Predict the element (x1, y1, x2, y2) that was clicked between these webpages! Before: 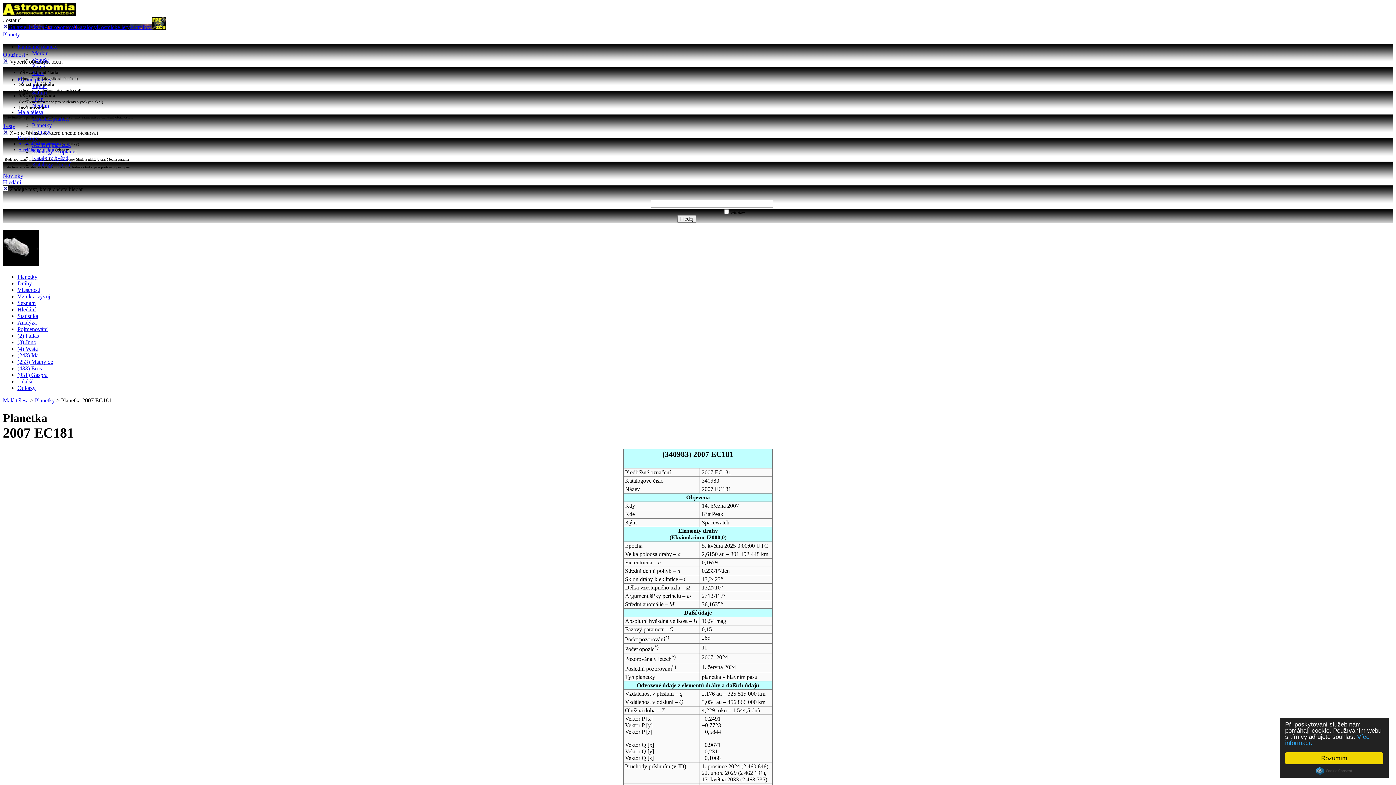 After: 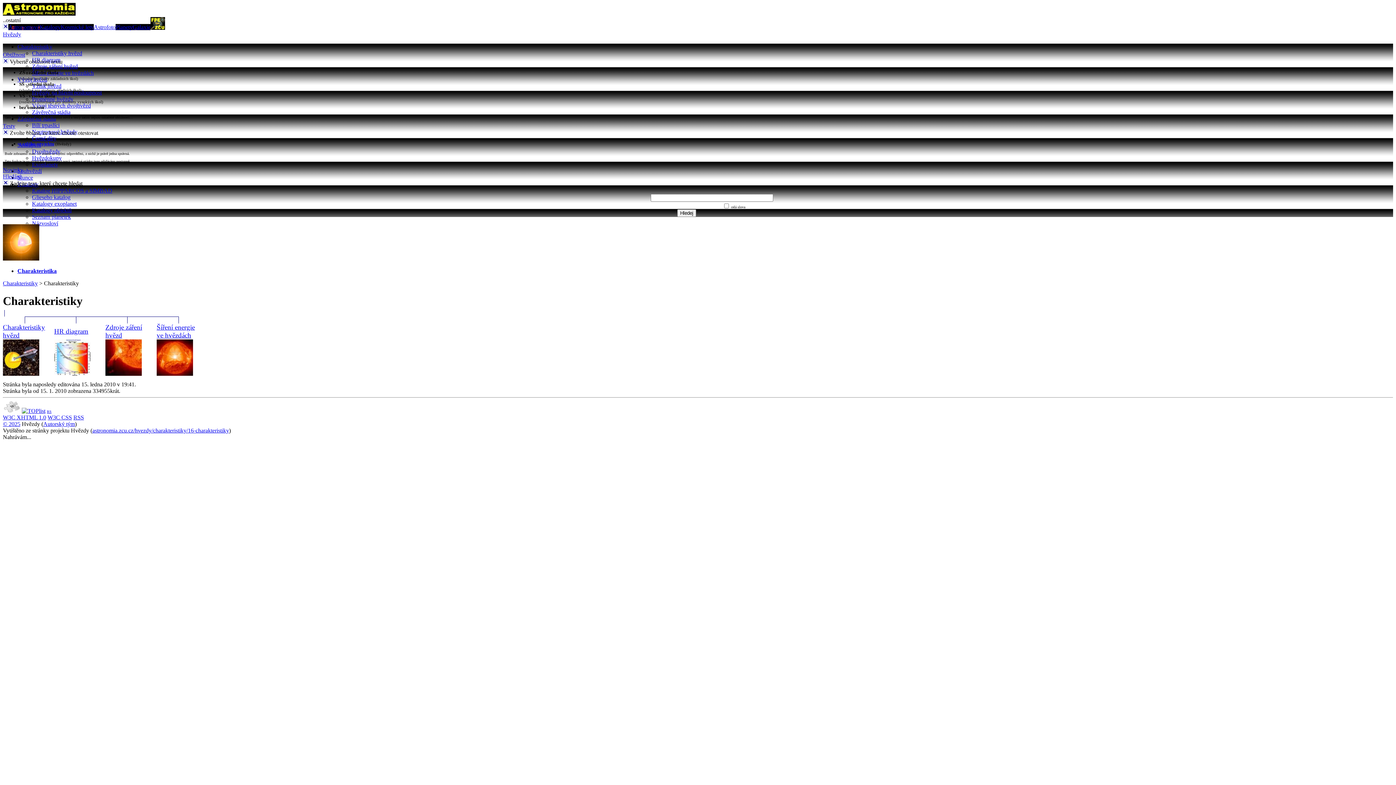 Action: bbox: (26, 24, 44, 30) label: Hvězdy